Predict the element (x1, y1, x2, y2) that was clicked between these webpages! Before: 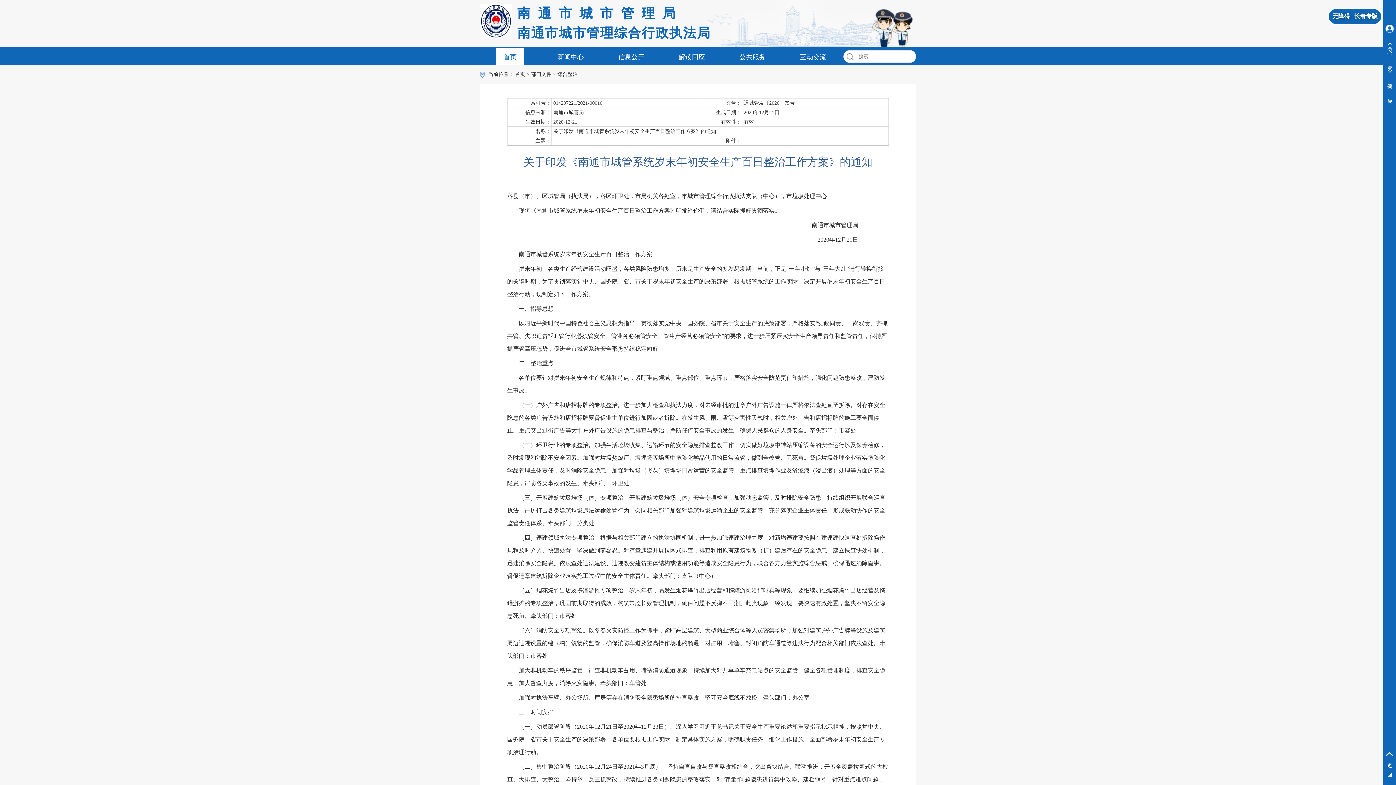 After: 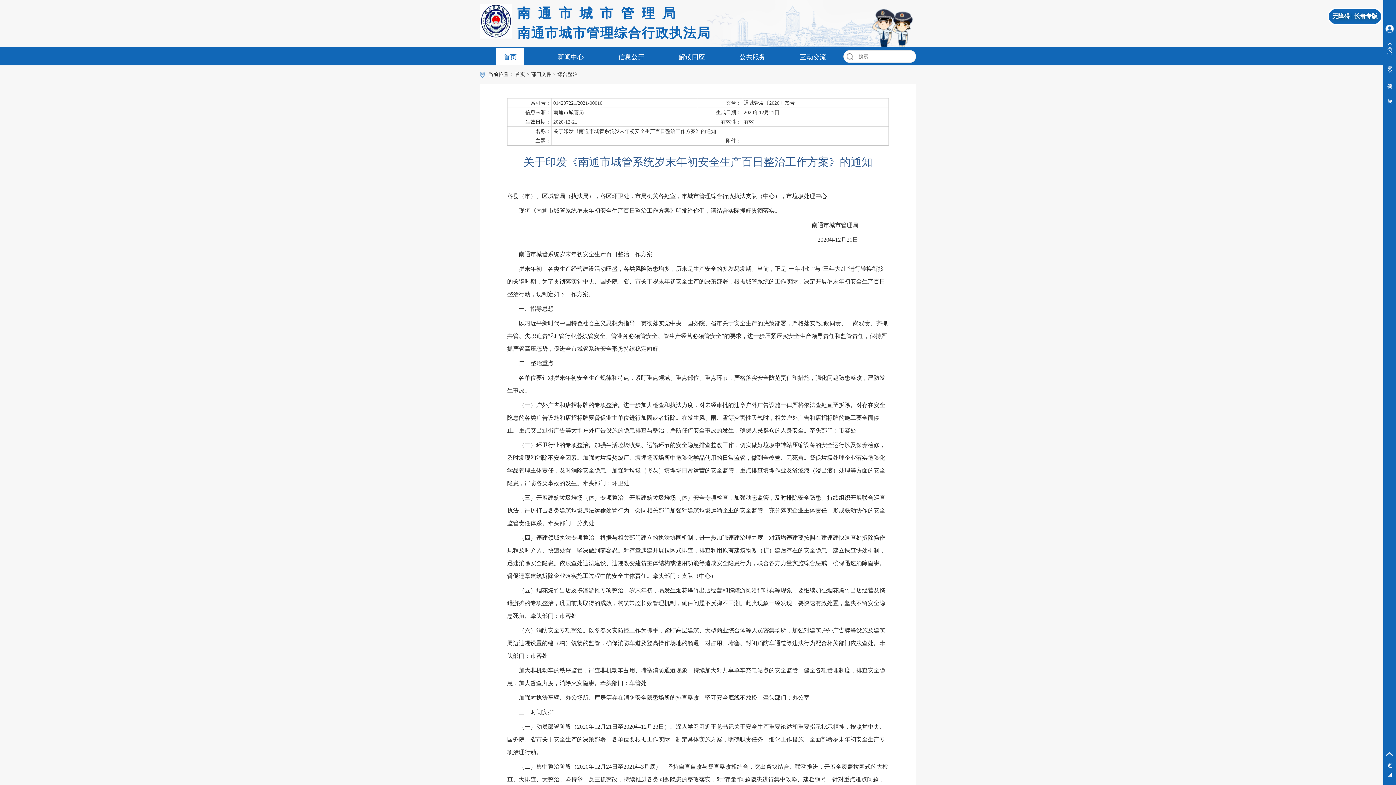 Action: label: 个人中心 | bbox: (1383, 38, 1396, 59)